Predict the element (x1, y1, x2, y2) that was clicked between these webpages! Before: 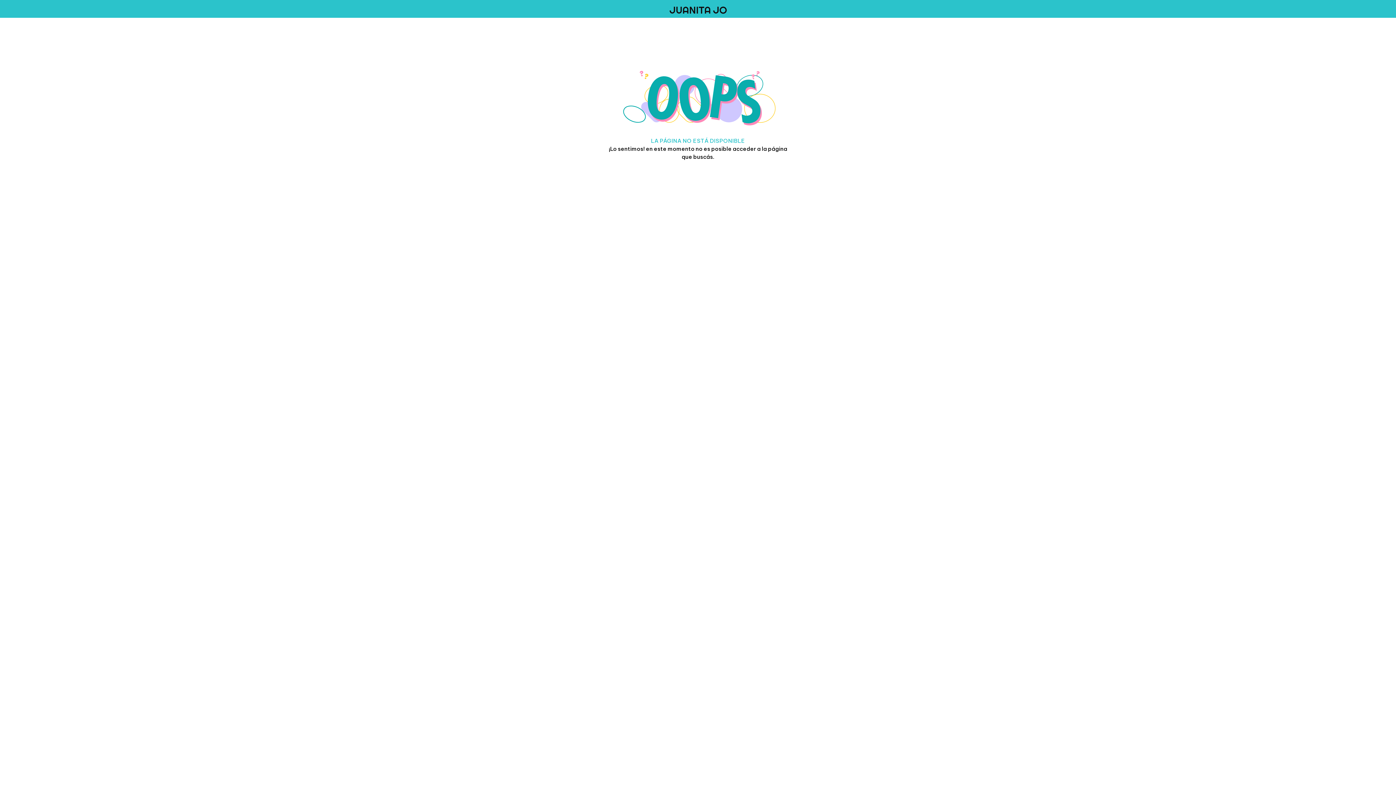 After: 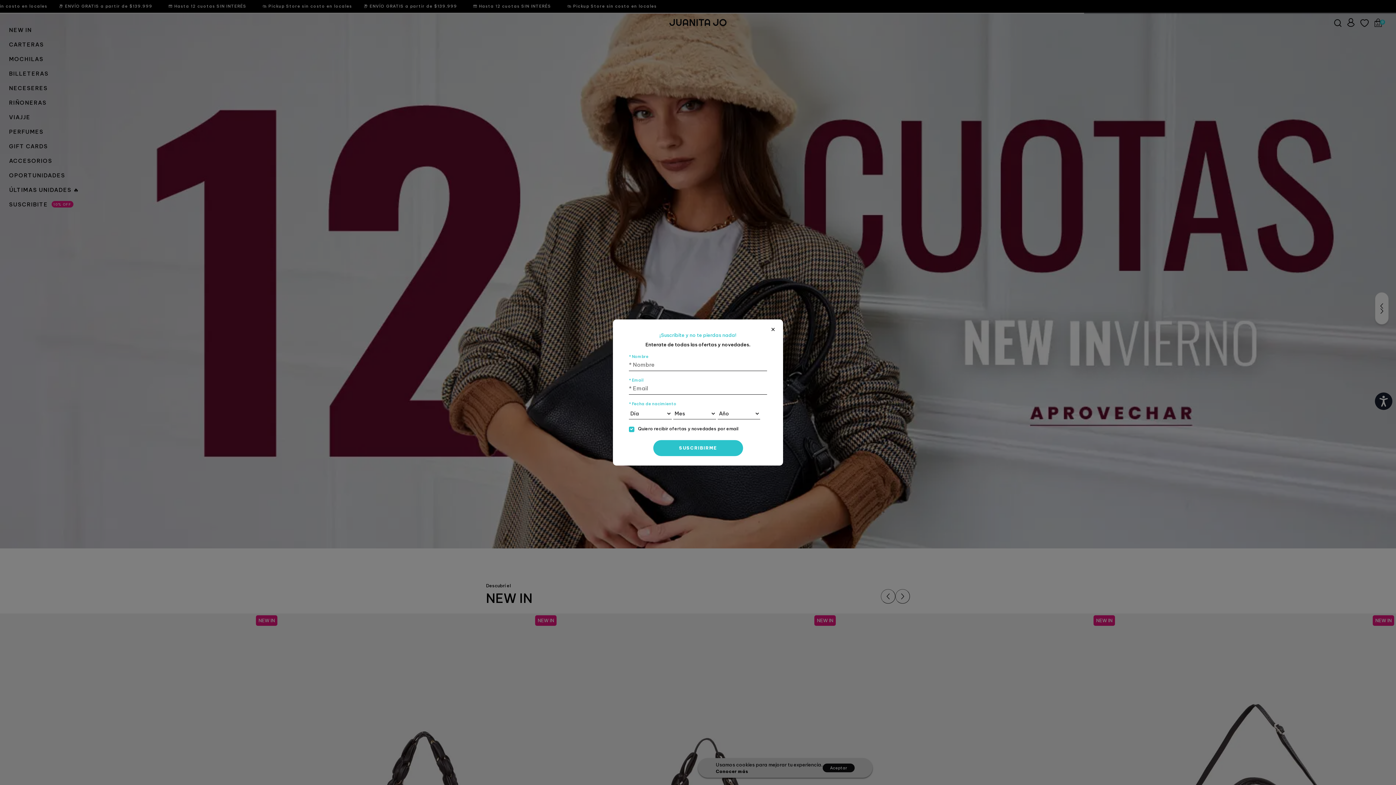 Action: bbox: (4, 5, 1392, 15)